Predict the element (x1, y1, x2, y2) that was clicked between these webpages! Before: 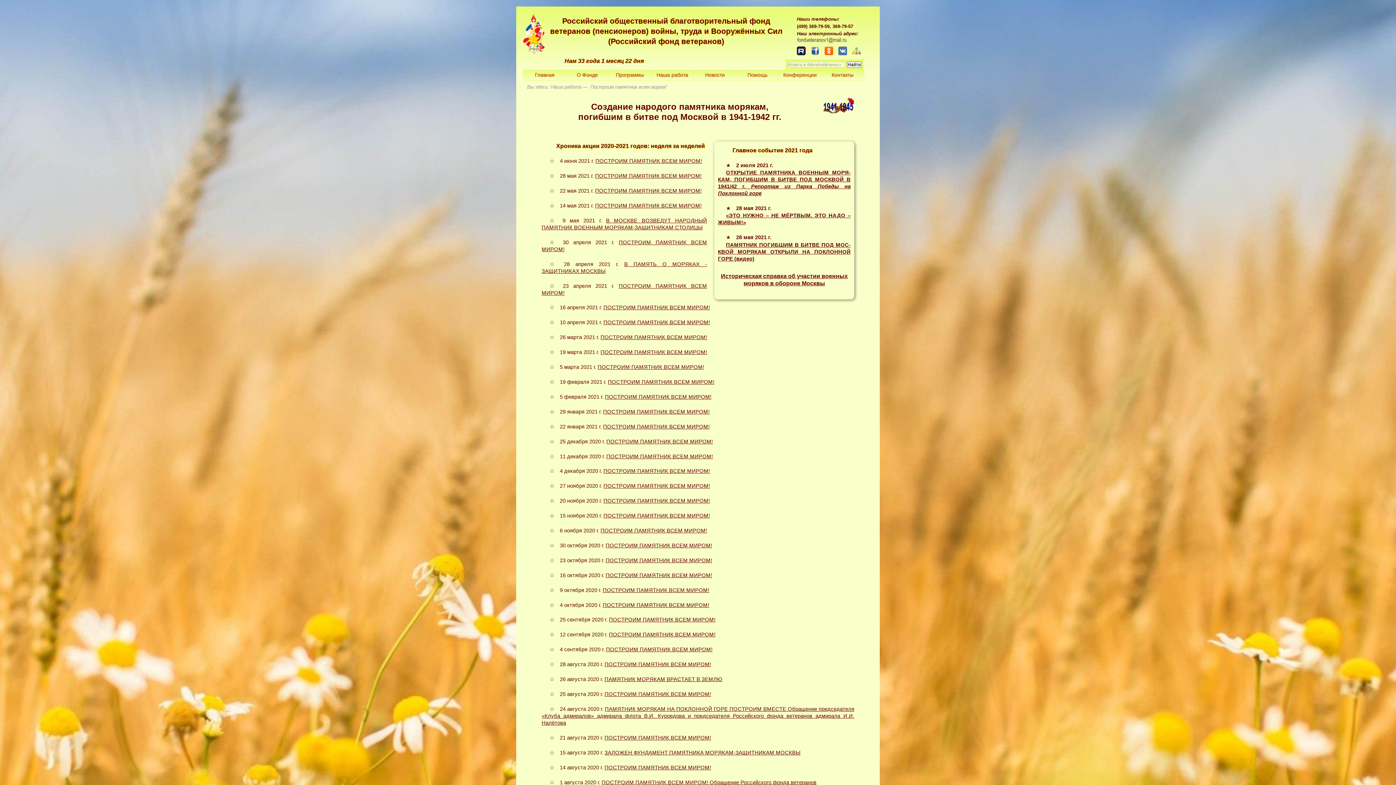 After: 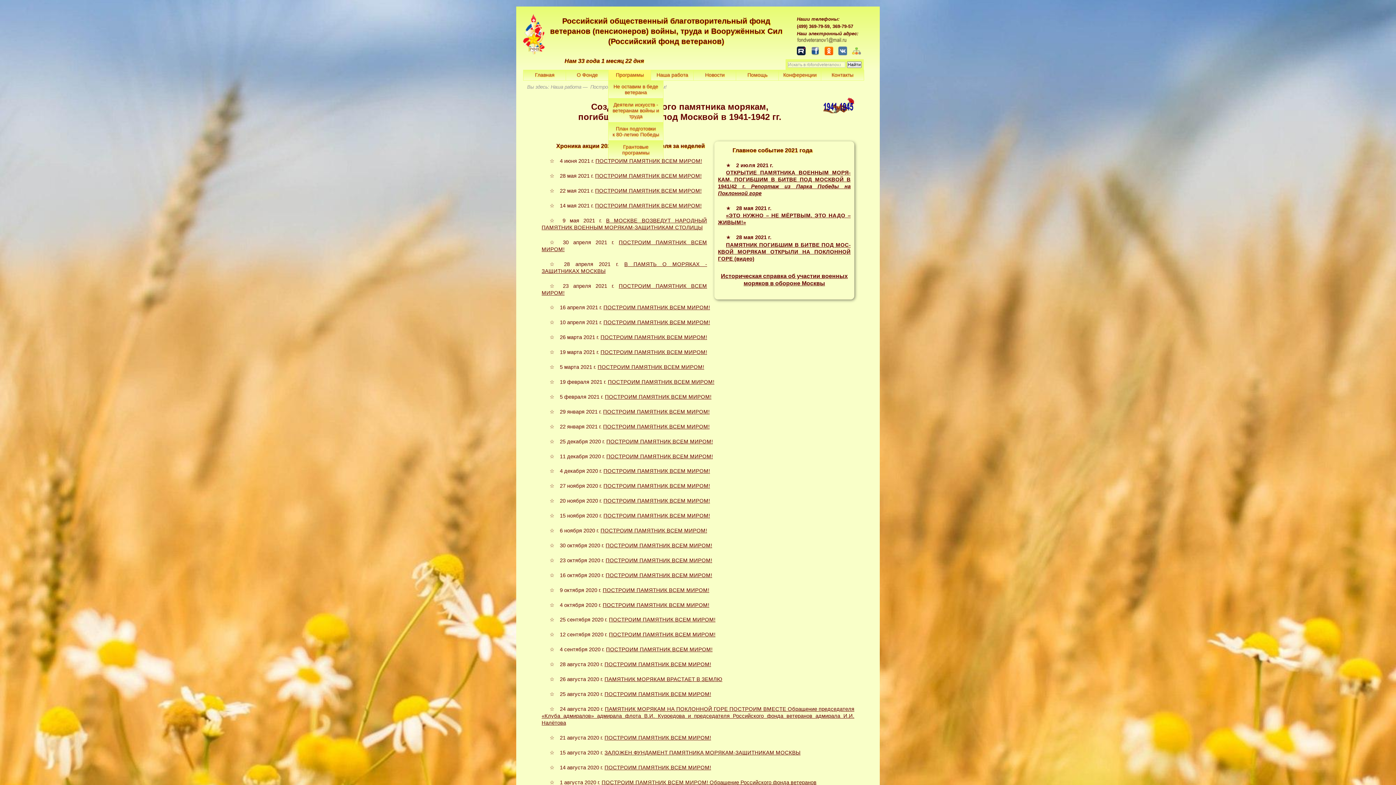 Action: label: Программы bbox: (608, 69, 651, 80)